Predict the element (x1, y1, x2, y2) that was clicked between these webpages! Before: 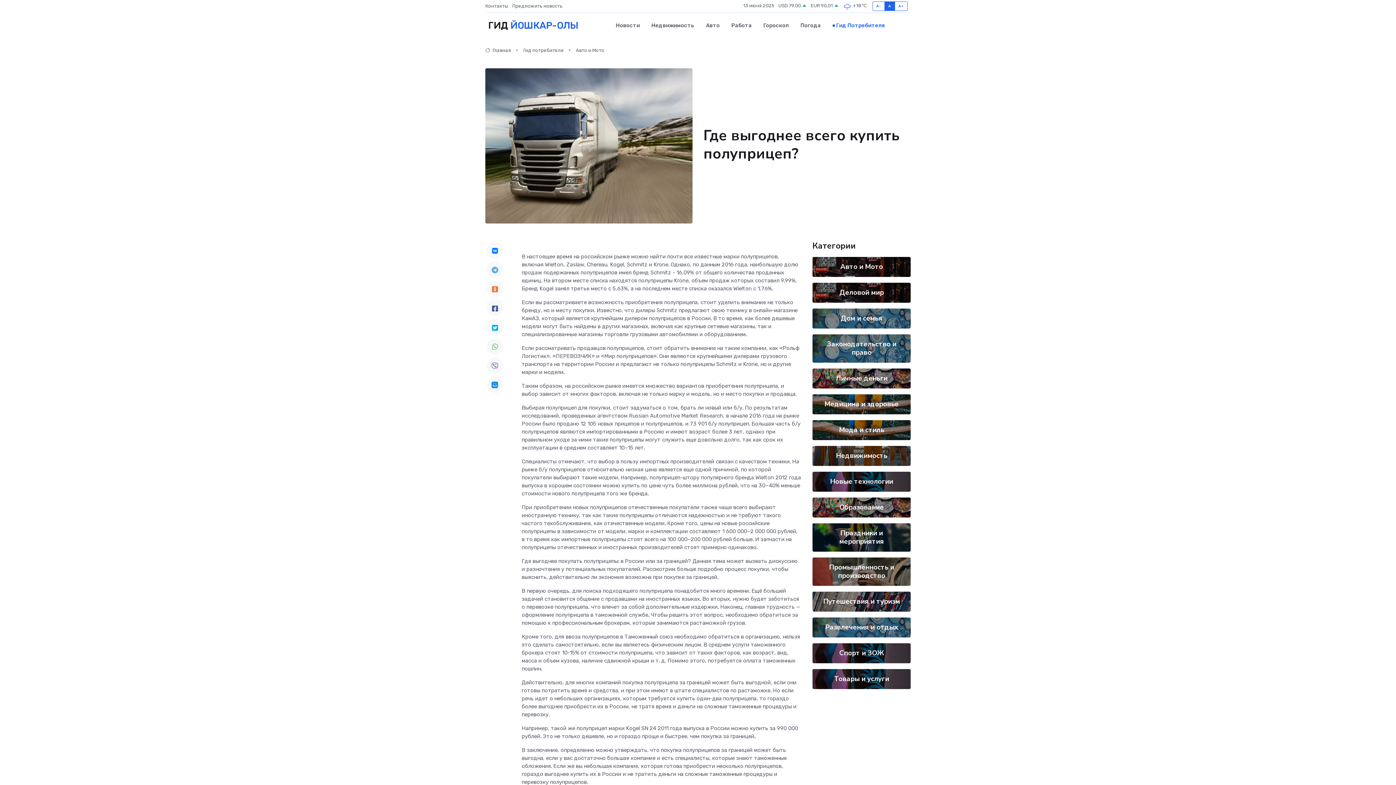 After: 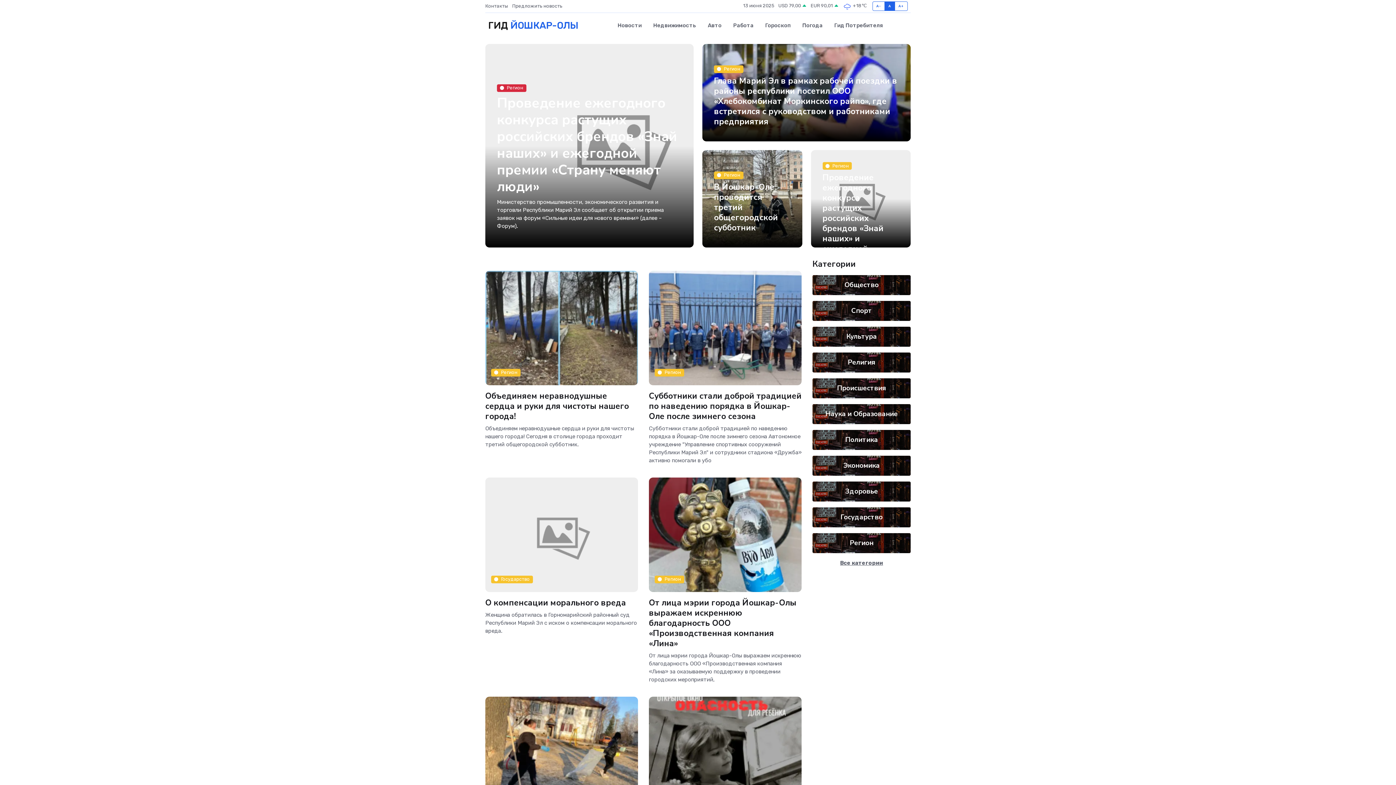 Action: bbox: (485, 13, 578, 38) label: ГИД ЙОШКАР-ОЛЫ